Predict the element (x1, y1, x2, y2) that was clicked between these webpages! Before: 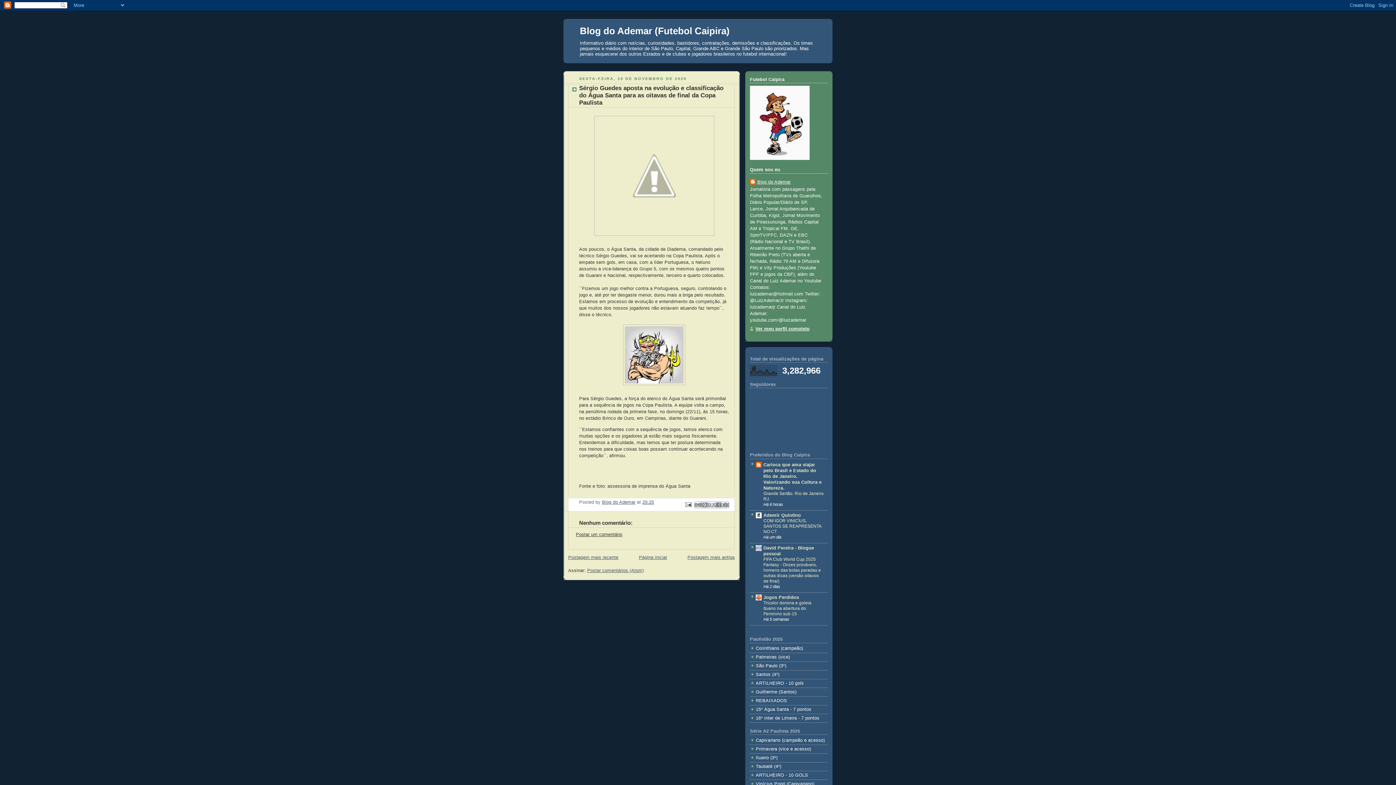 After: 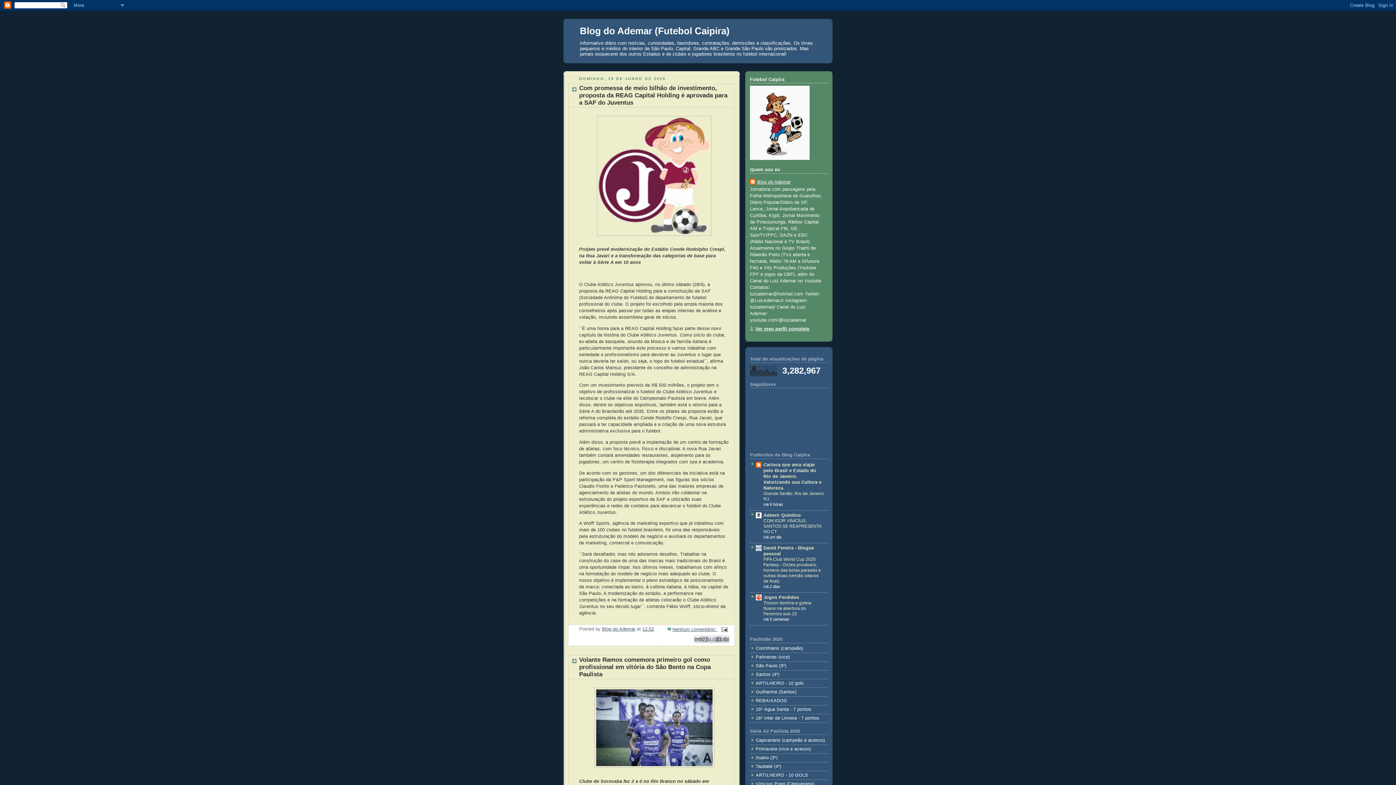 Action: label: Blog do Ademar (Futebol Caipira) bbox: (580, 25, 729, 36)